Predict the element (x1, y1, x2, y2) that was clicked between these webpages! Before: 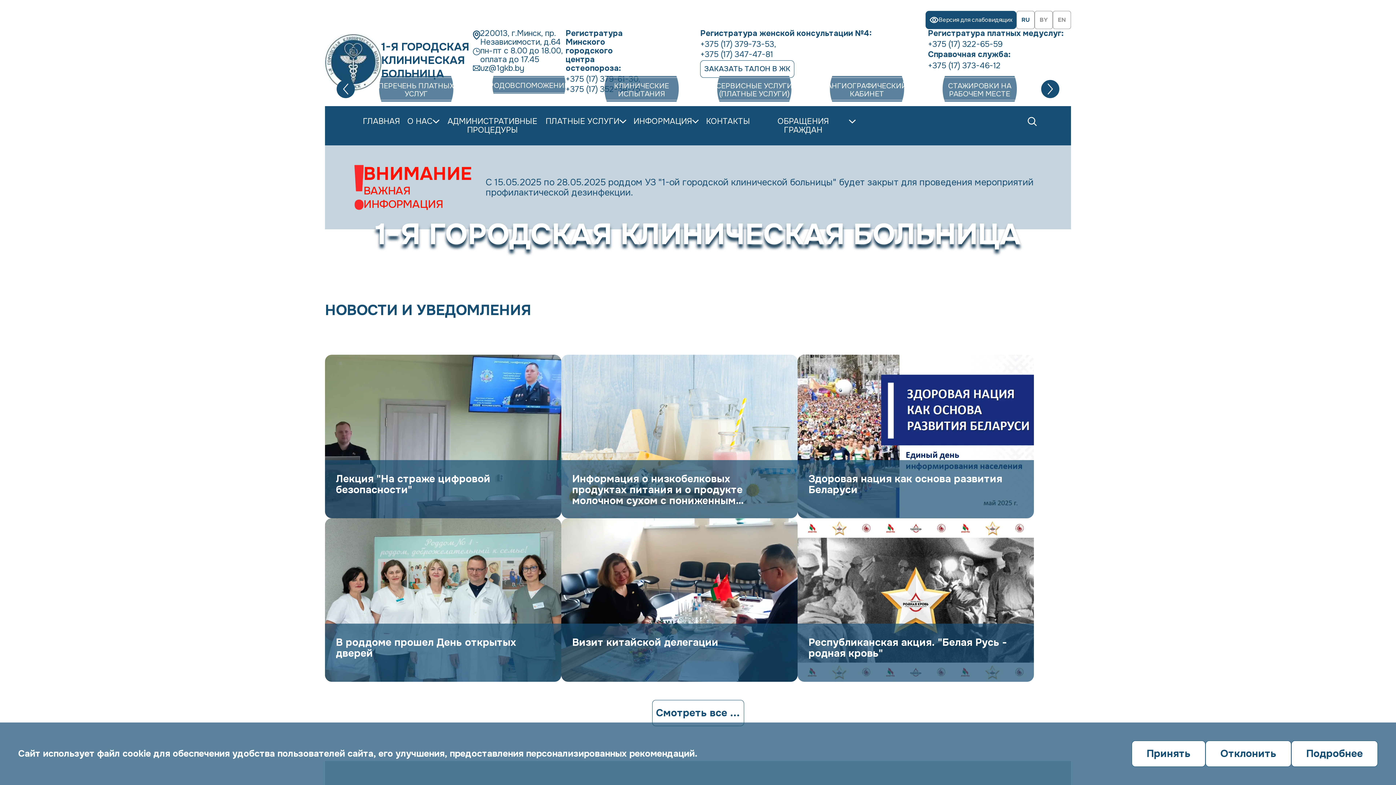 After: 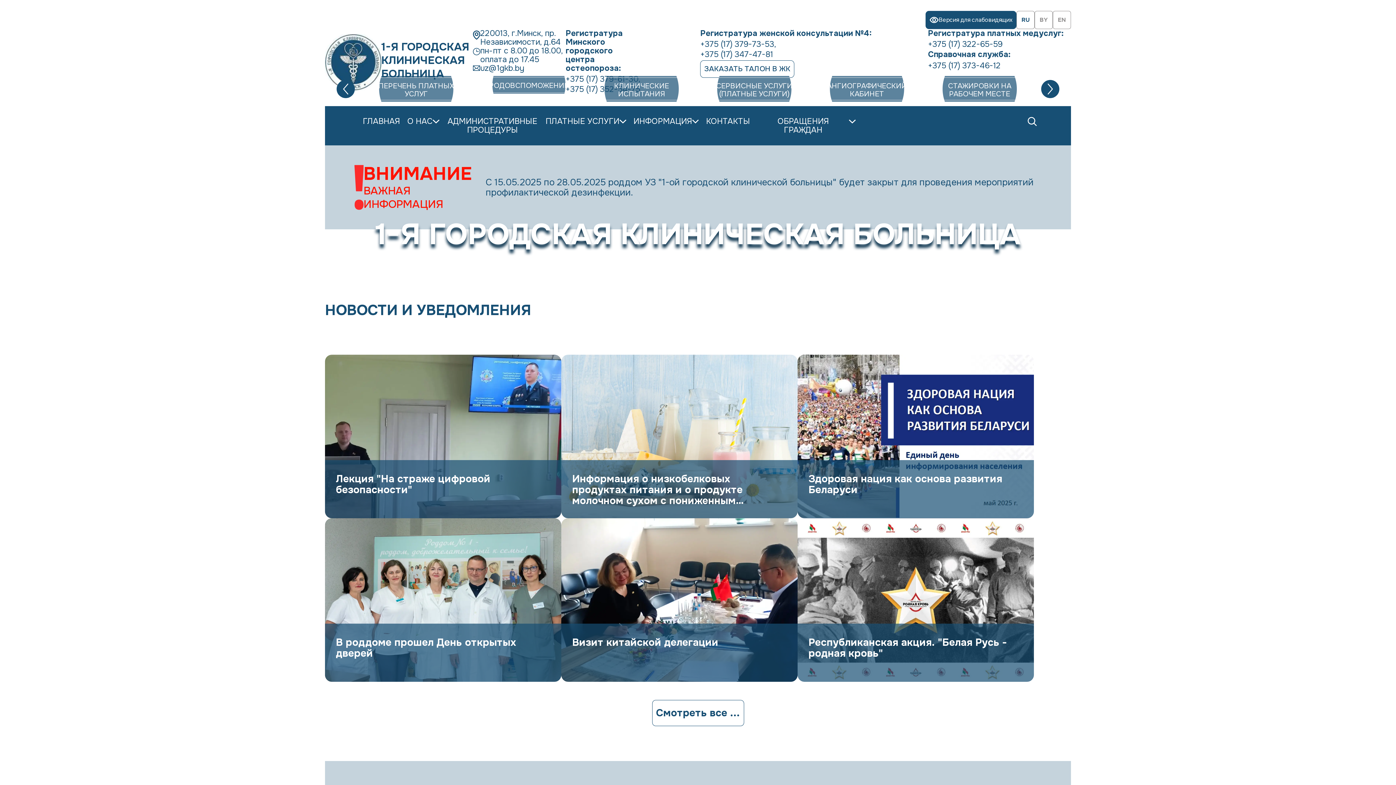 Action: bbox: (1132, 741, 1205, 767) label: Принять